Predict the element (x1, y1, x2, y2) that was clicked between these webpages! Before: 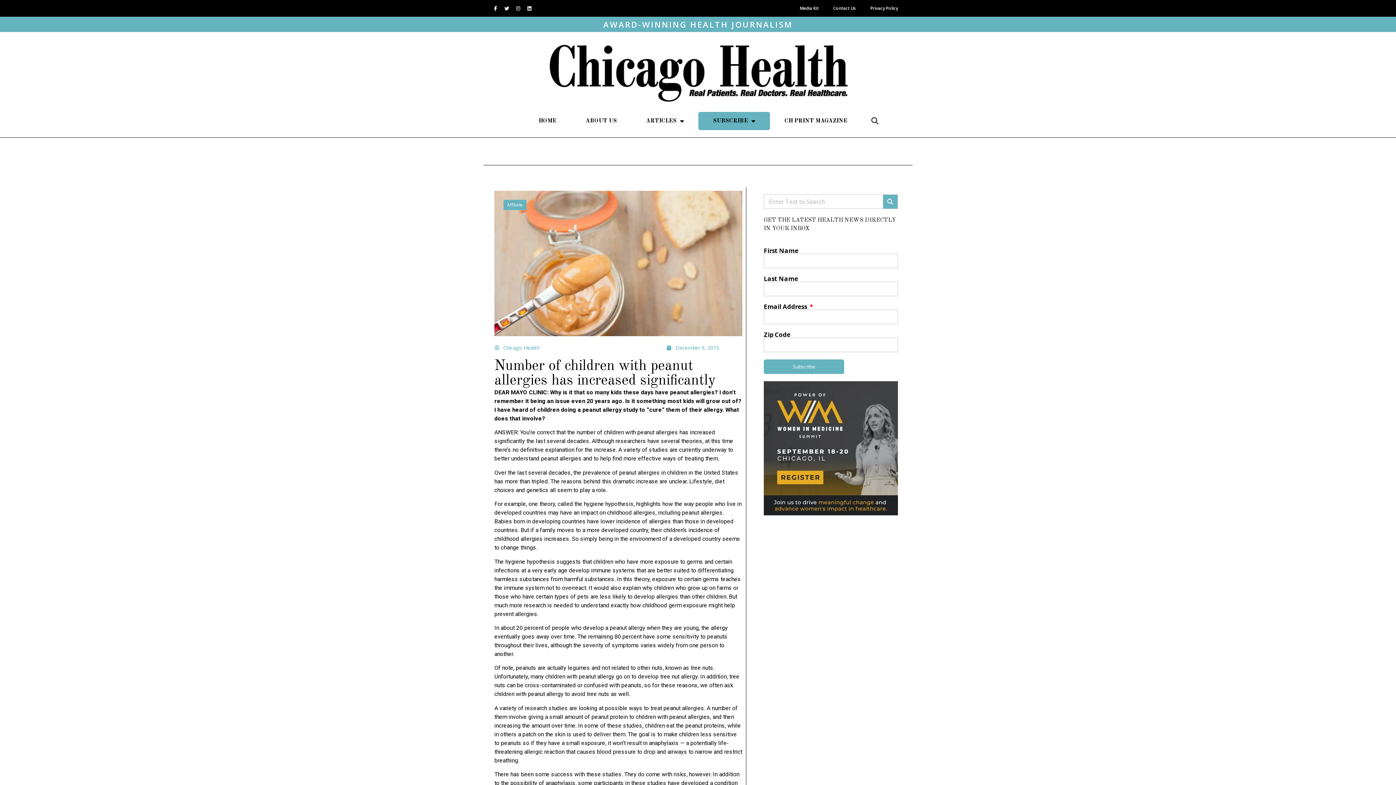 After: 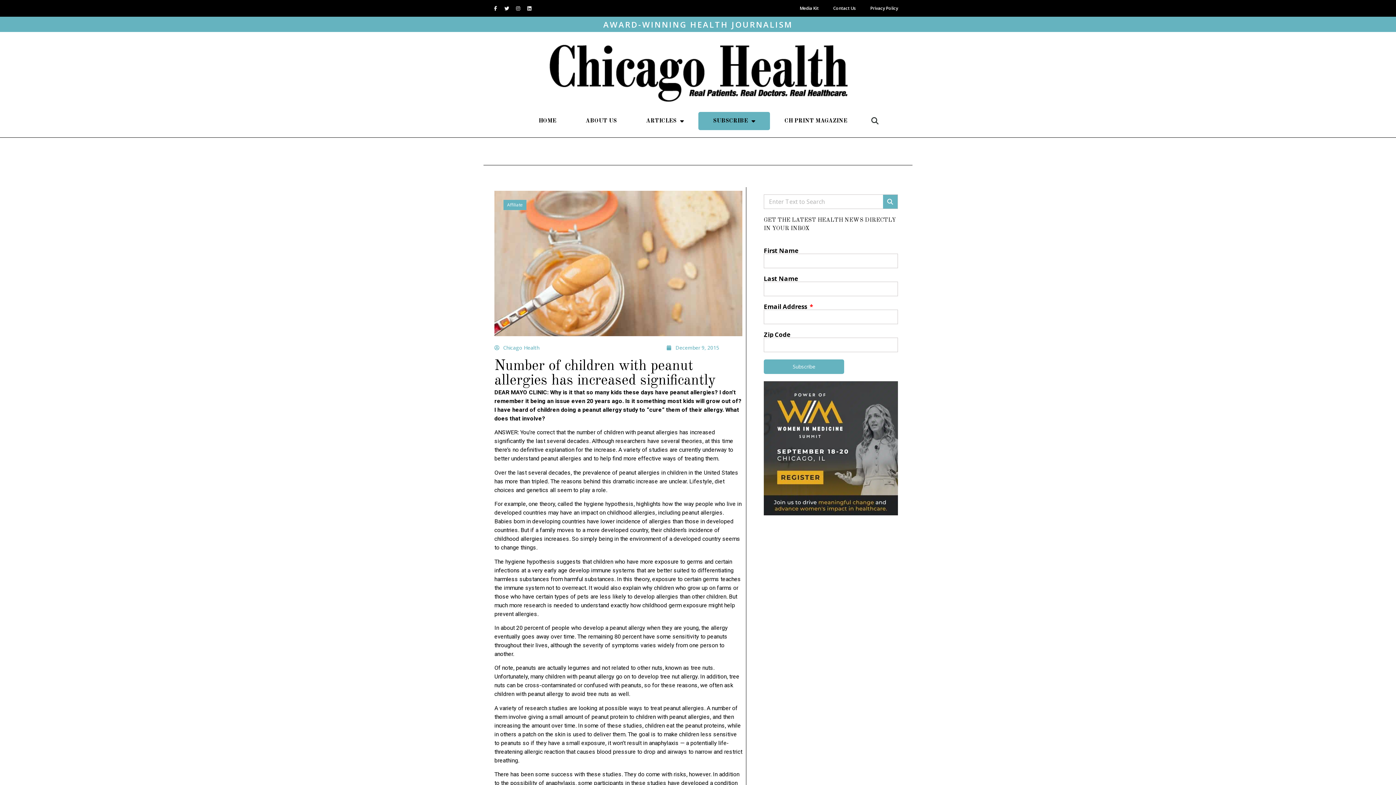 Action: bbox: (490, 3, 500, 13) label: Facebook-f